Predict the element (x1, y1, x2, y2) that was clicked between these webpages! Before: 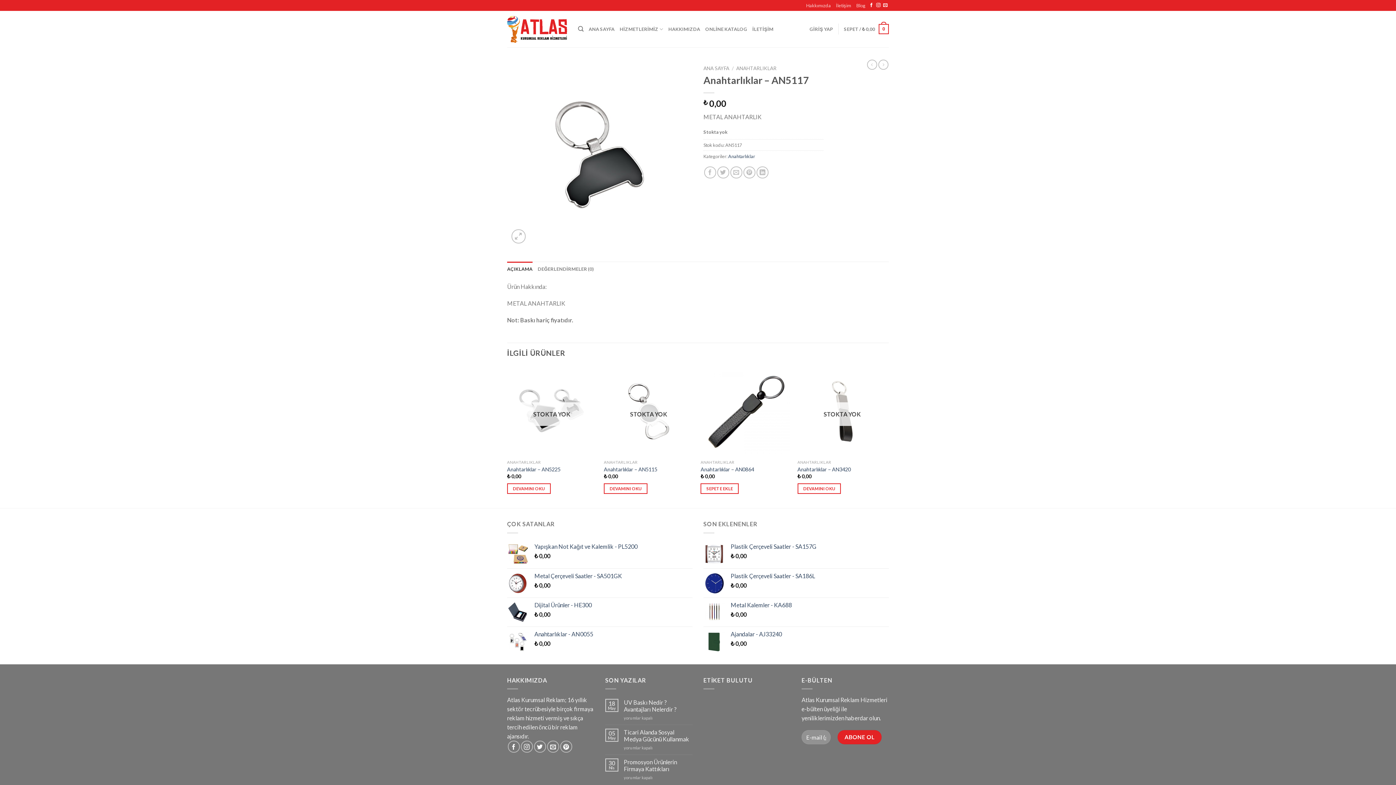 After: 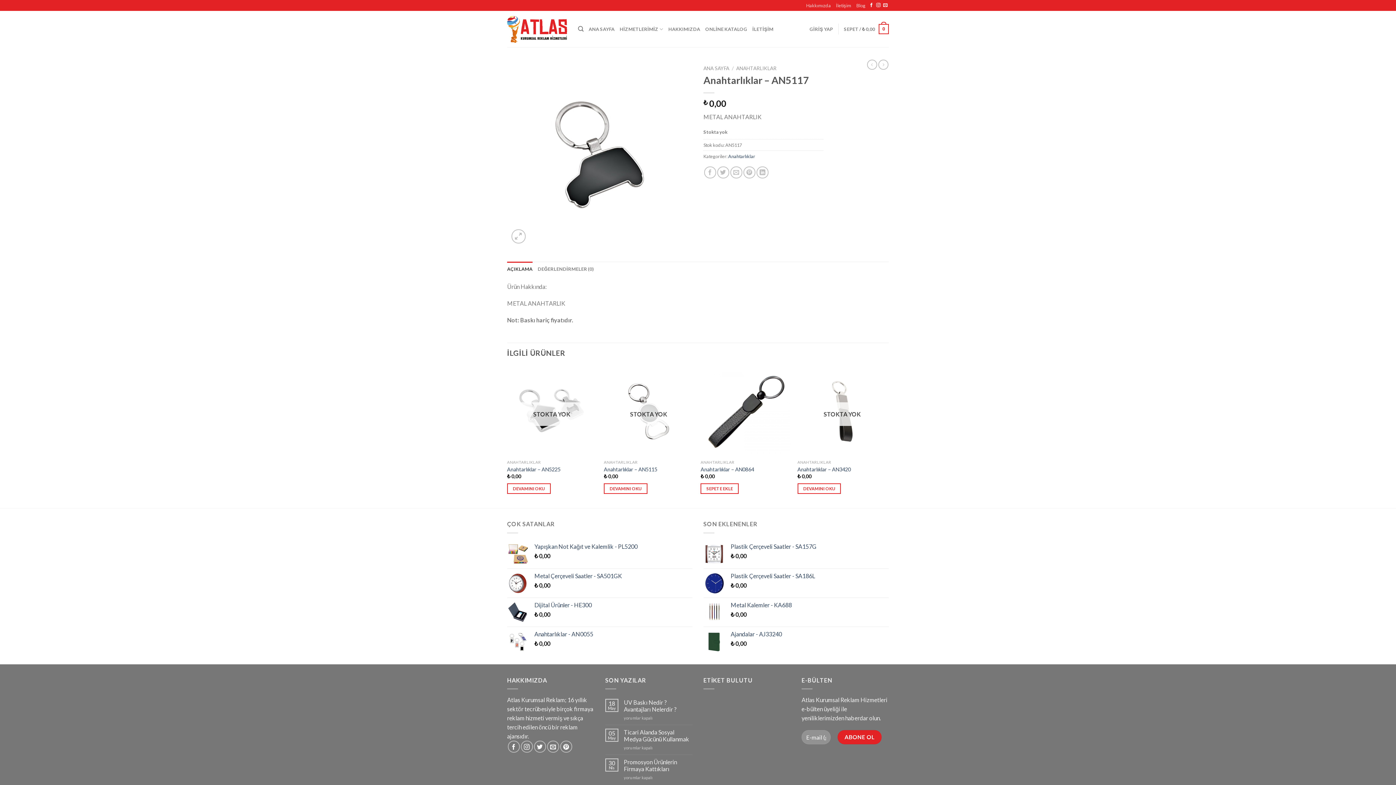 Action: bbox: (507, 261, 532, 276) label: AÇIKLAMA